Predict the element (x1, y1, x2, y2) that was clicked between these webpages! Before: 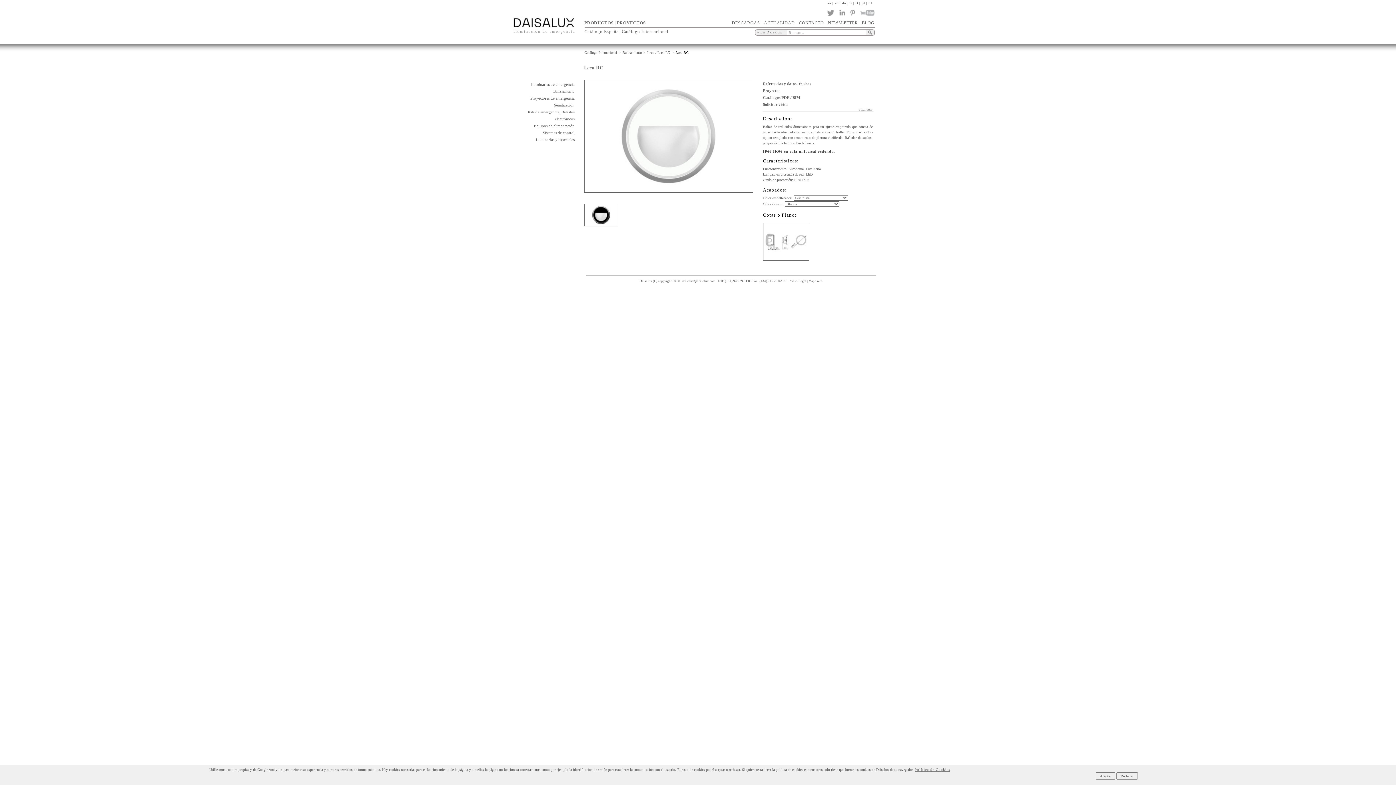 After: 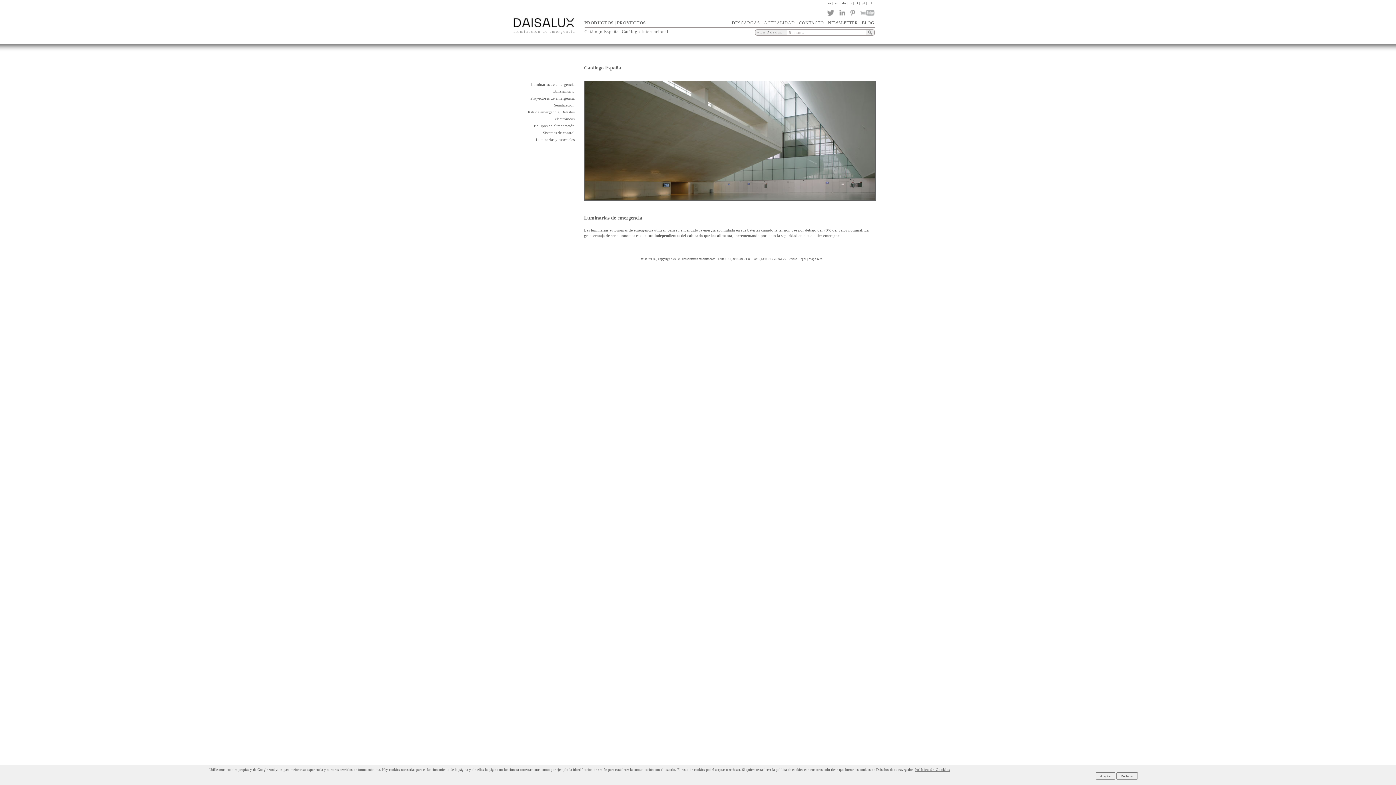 Action: label: PRODUCTOS bbox: (584, 20, 613, 26)